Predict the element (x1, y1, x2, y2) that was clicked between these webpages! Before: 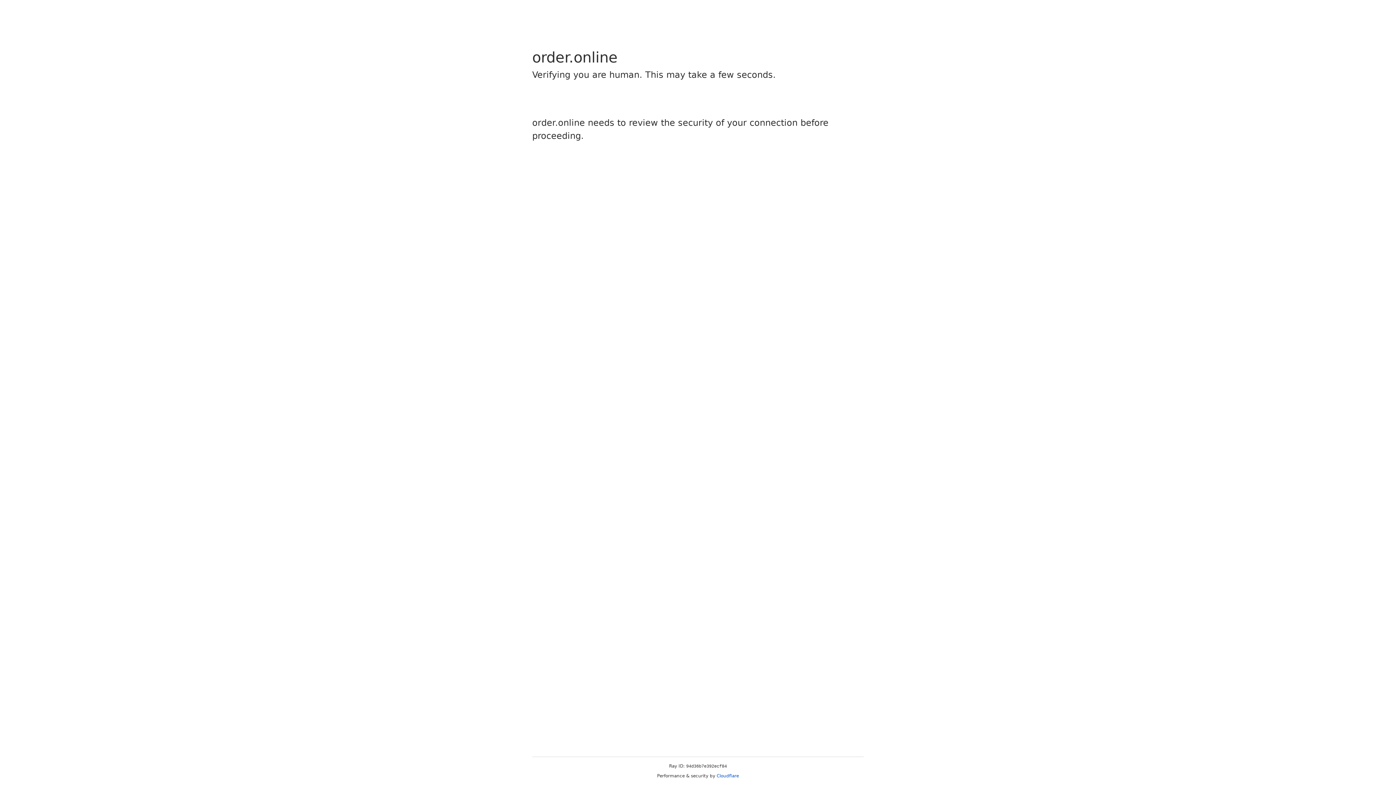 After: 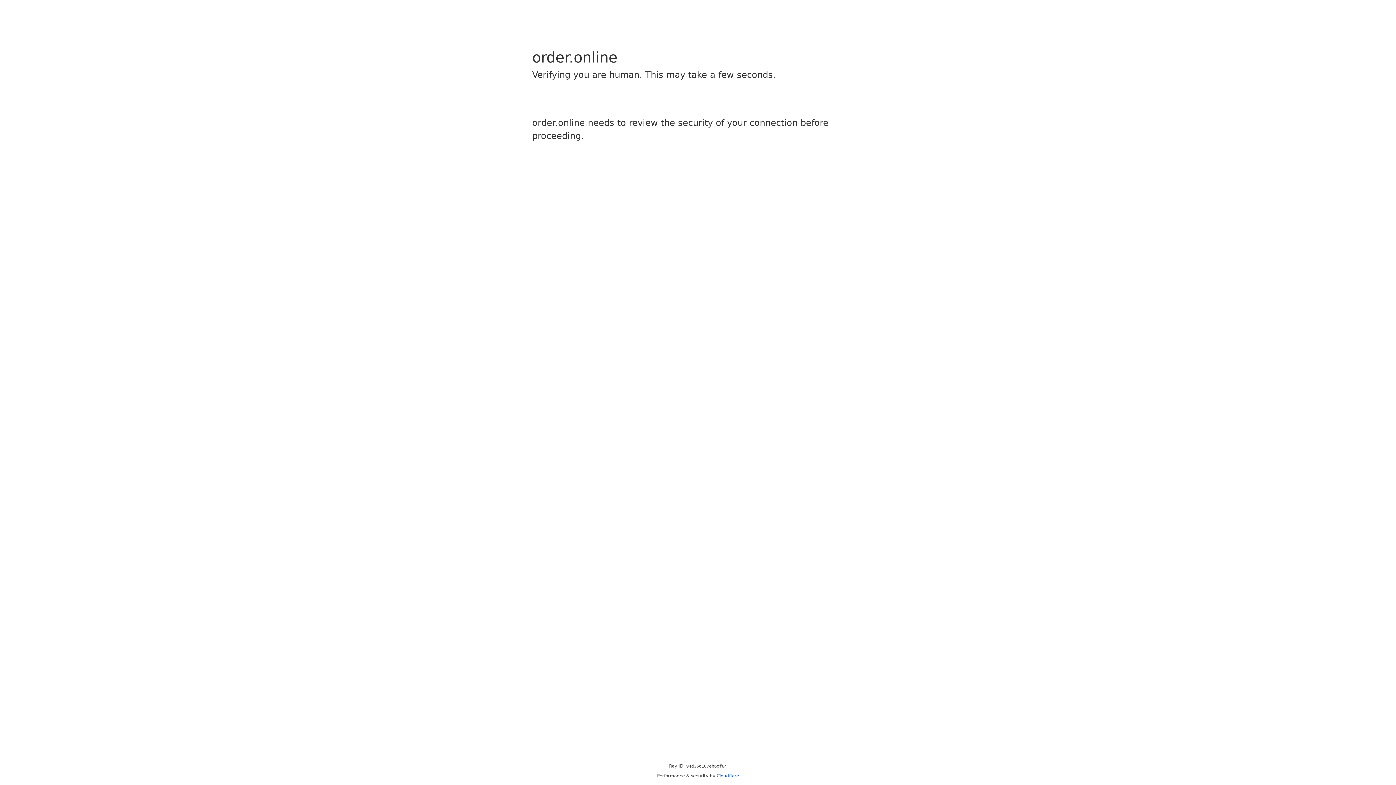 Action: label: Cloudflare bbox: (716, 773, 739, 778)